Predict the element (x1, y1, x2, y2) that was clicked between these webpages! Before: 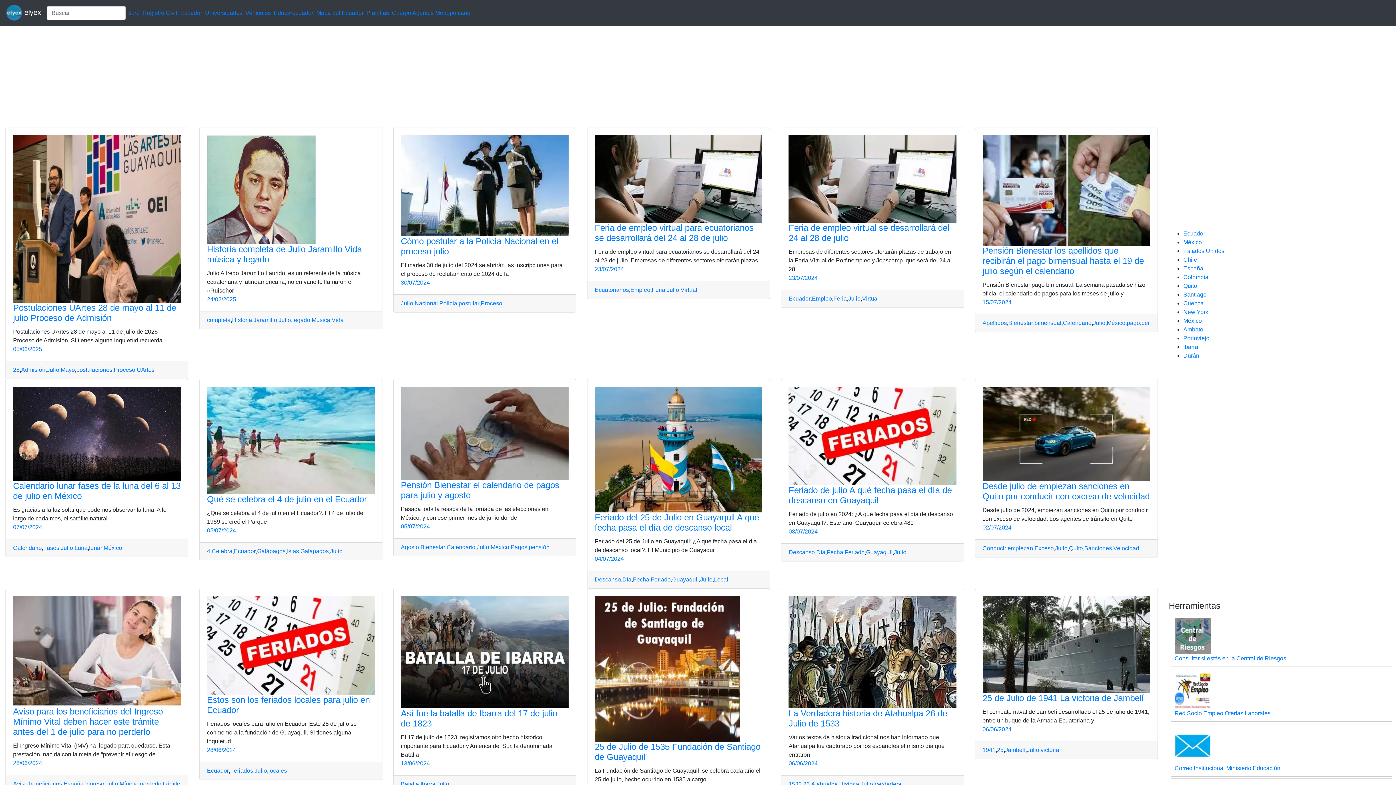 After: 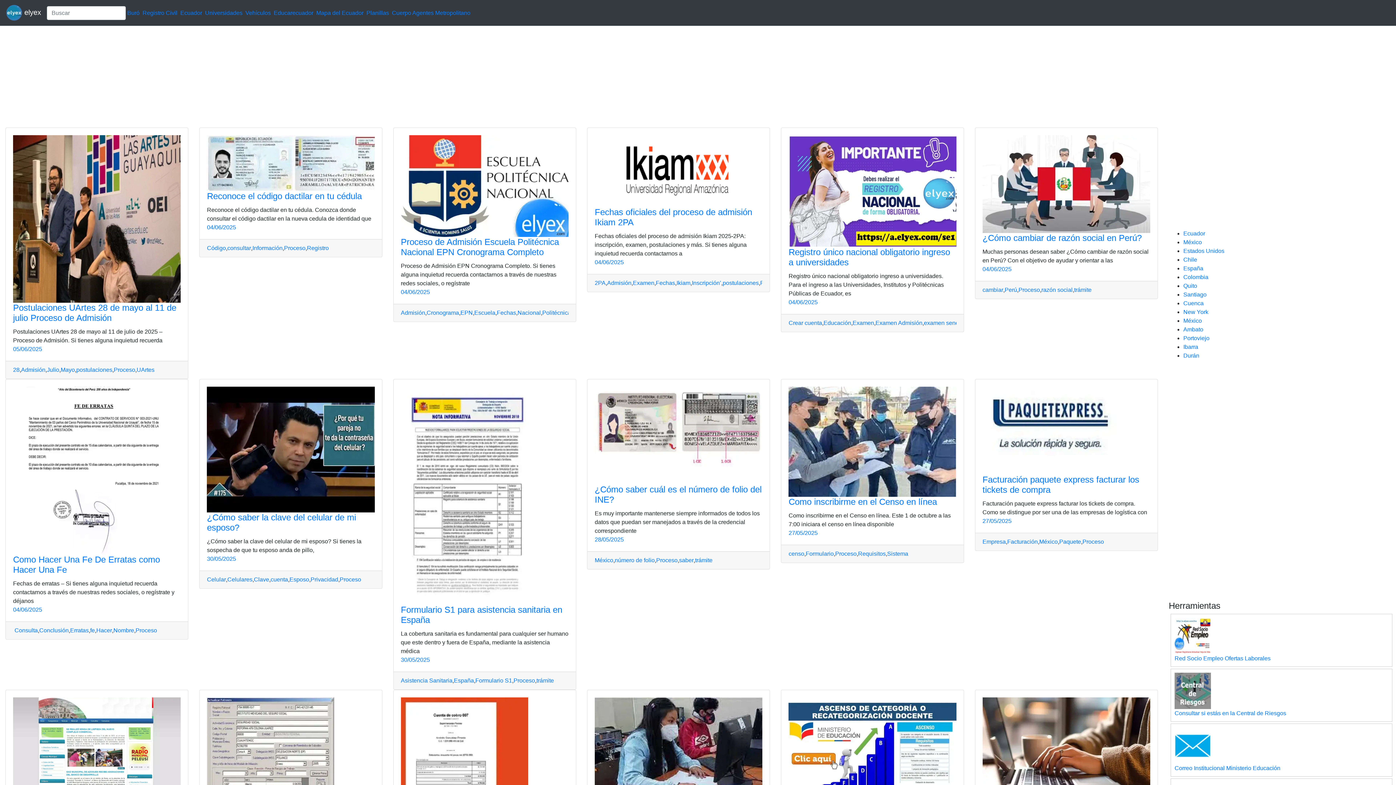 Action: label: Proceso bbox: (480, 299, 502, 308)